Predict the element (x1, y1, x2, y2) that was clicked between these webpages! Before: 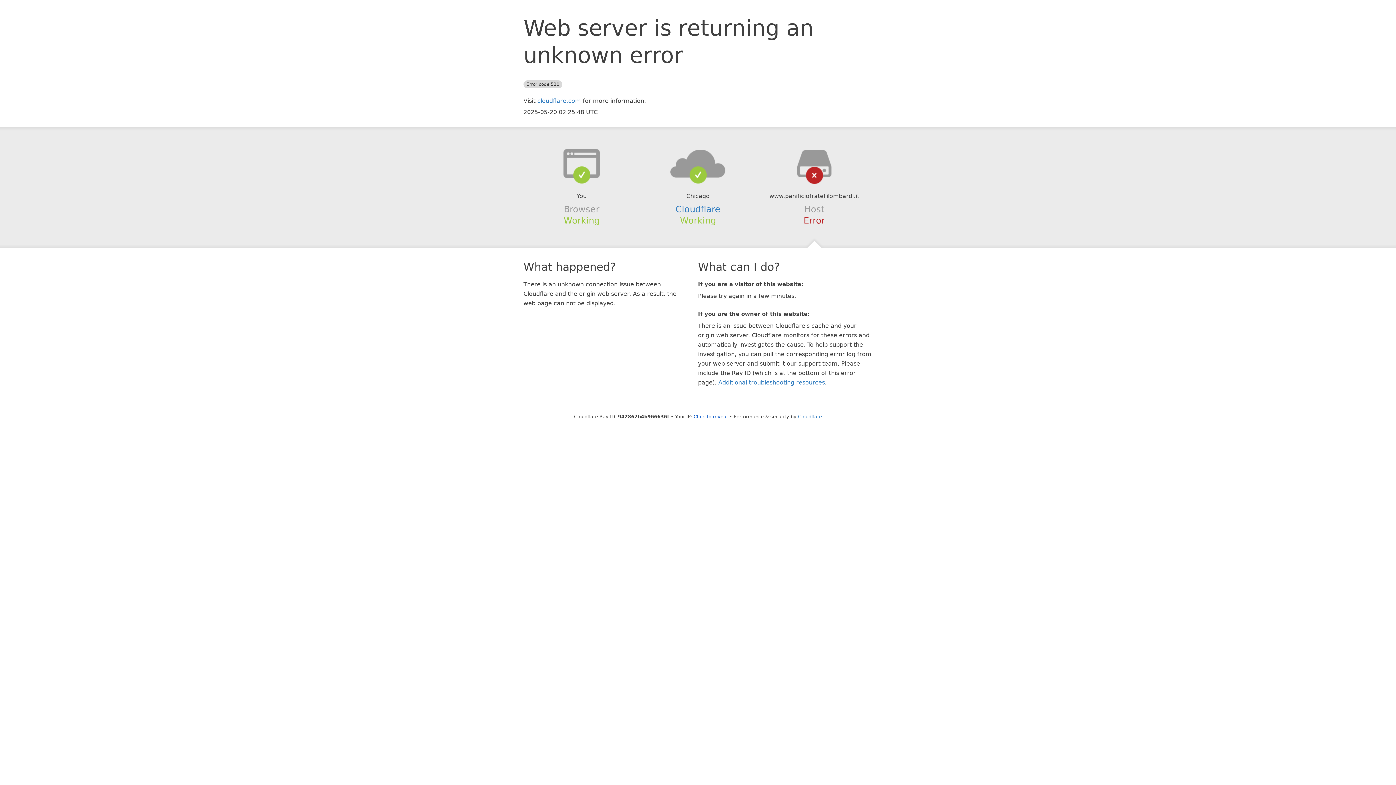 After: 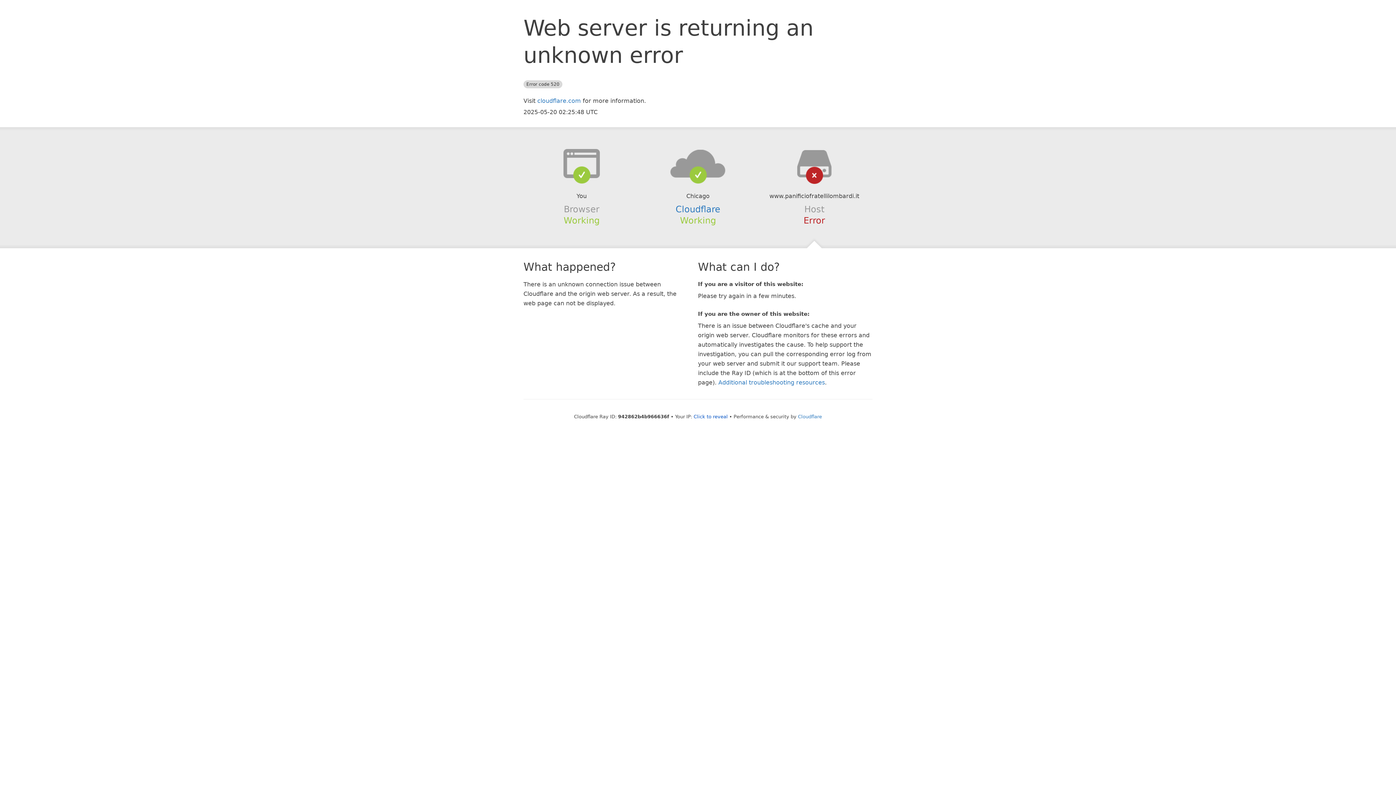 Action: bbox: (639, 148, 756, 178)